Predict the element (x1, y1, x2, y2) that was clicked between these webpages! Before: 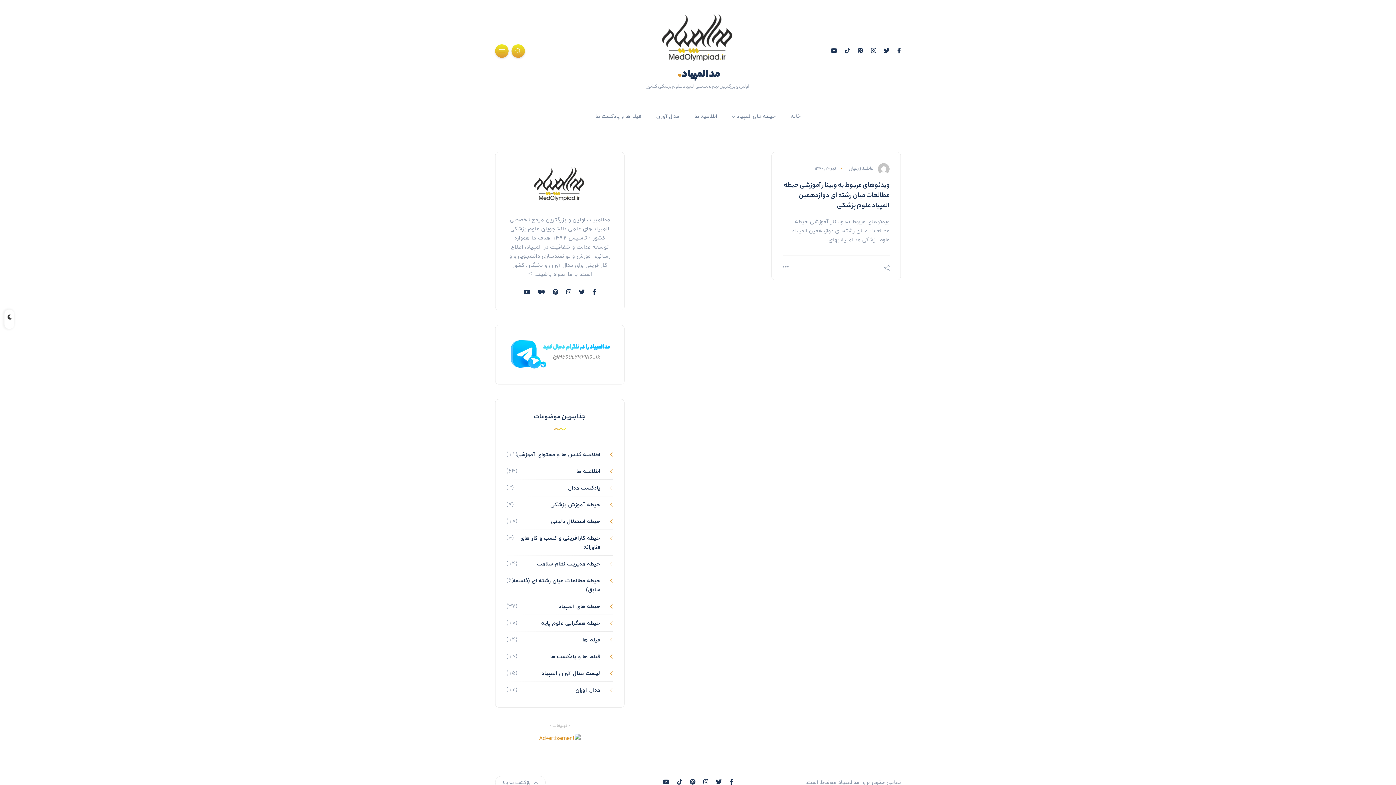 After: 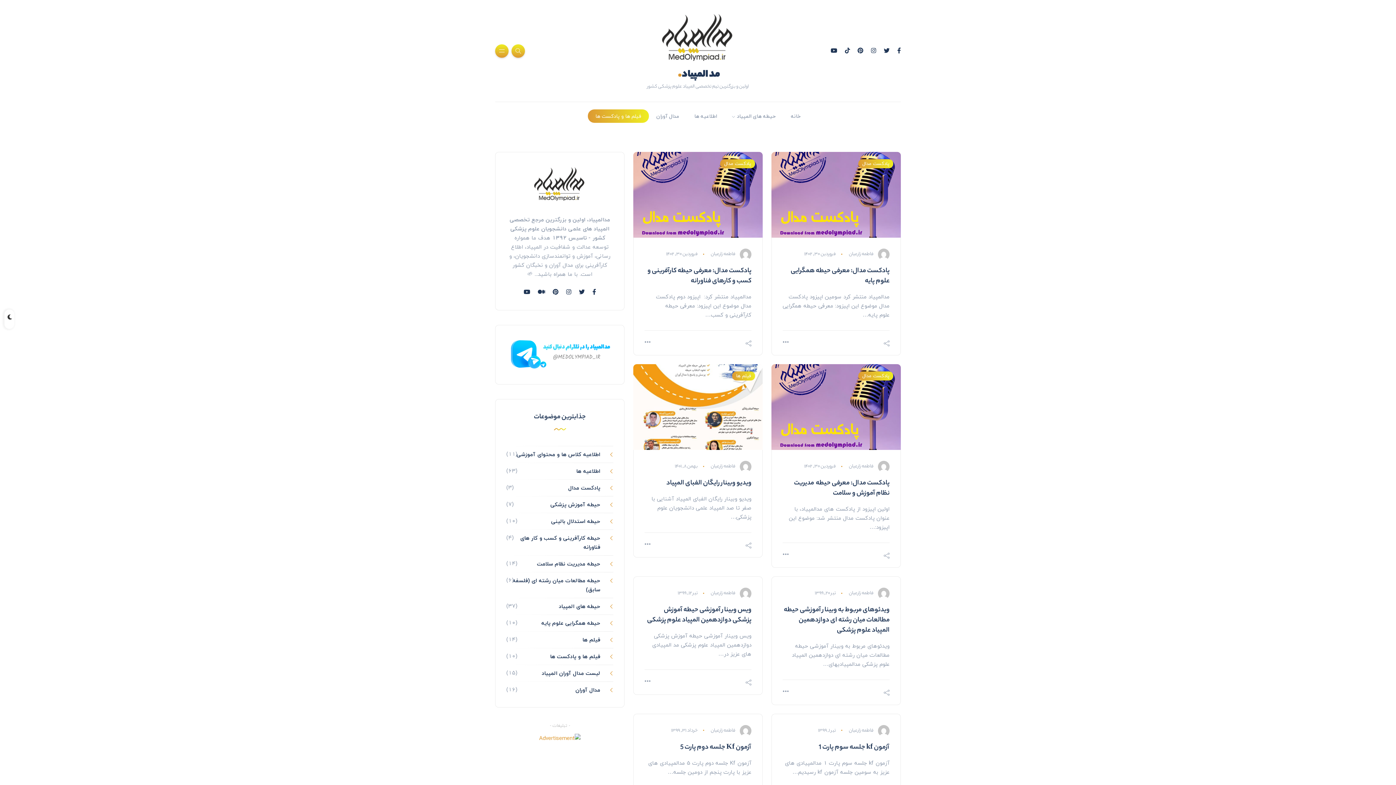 Action: bbox: (550, 651, 600, 661) label: فیلم ها و پادکست ها